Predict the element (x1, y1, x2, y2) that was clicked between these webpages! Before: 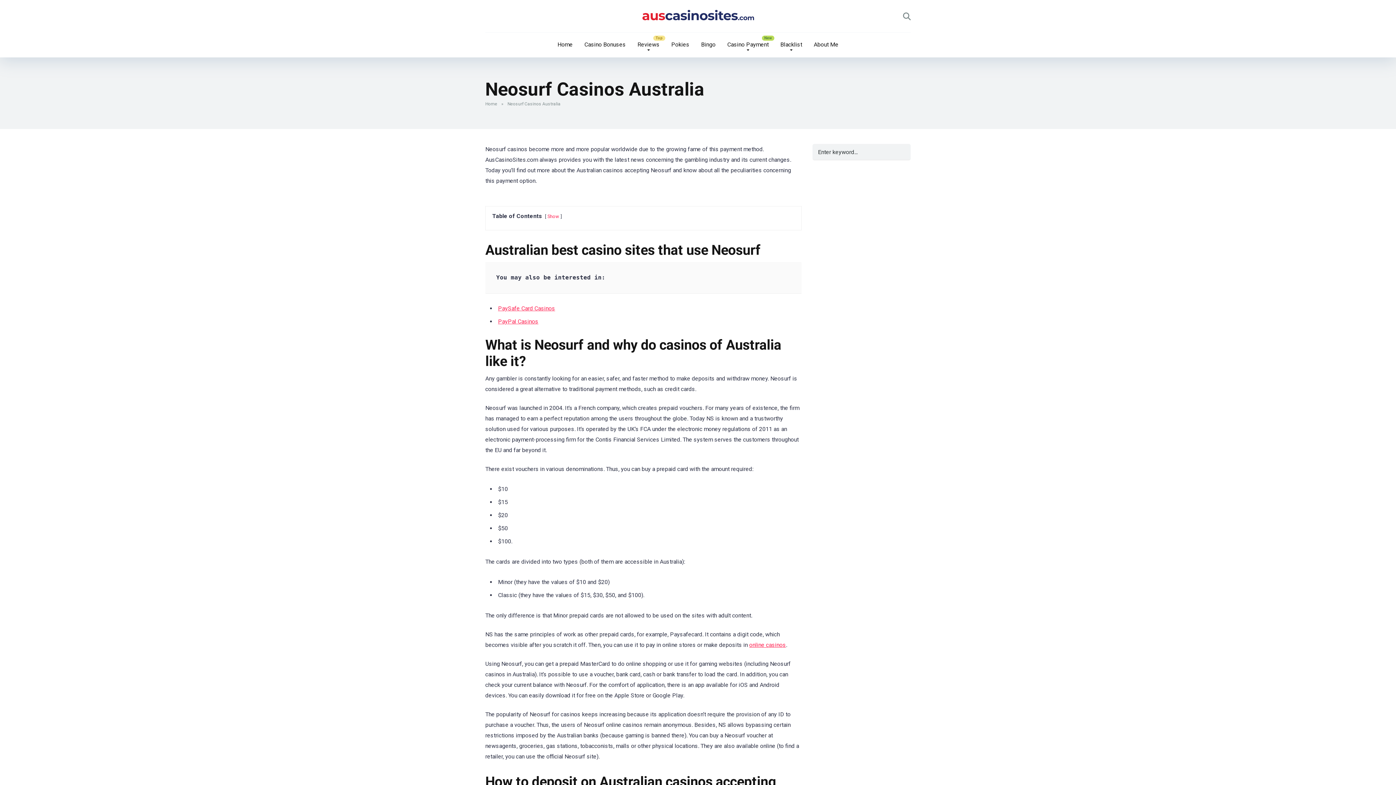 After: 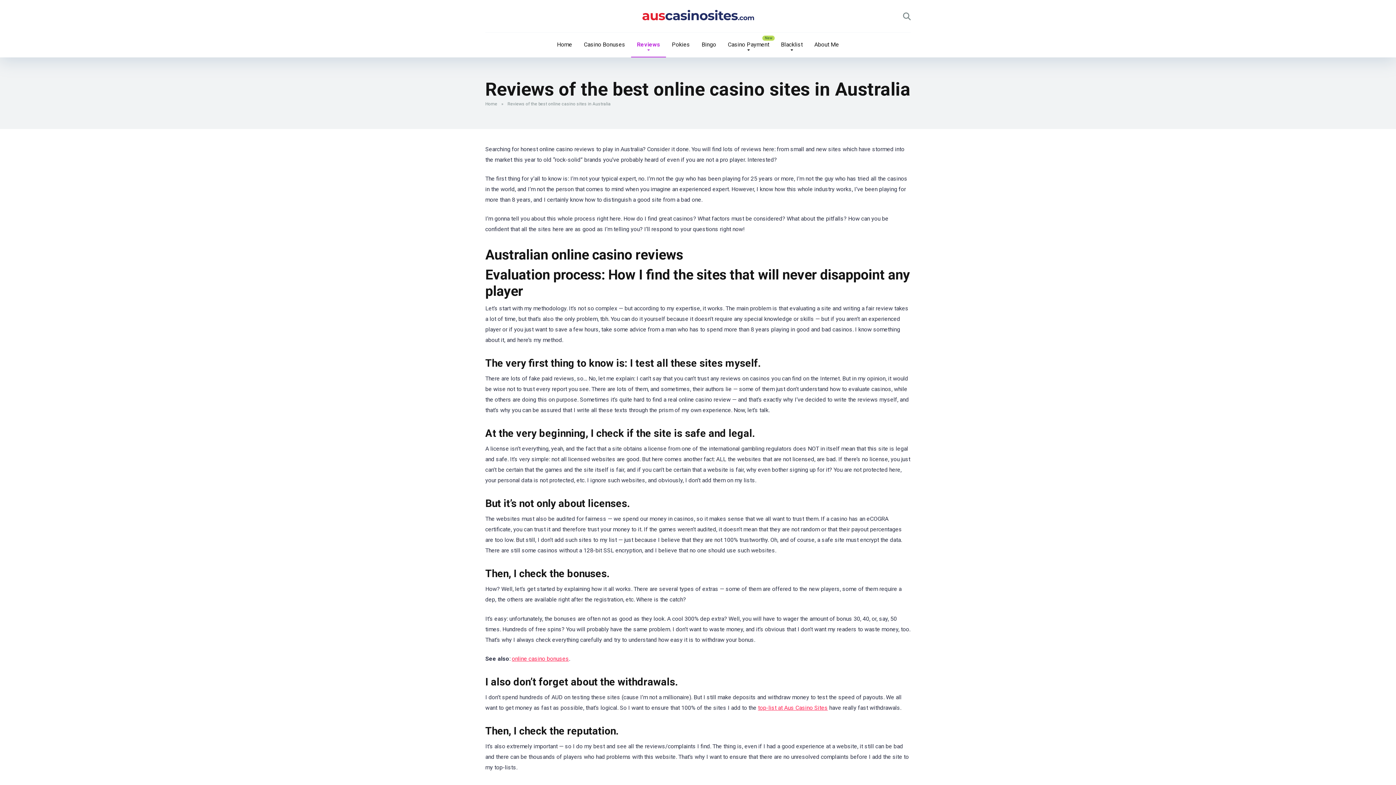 Action: bbox: (631, 32, 665, 57) label: Reviews